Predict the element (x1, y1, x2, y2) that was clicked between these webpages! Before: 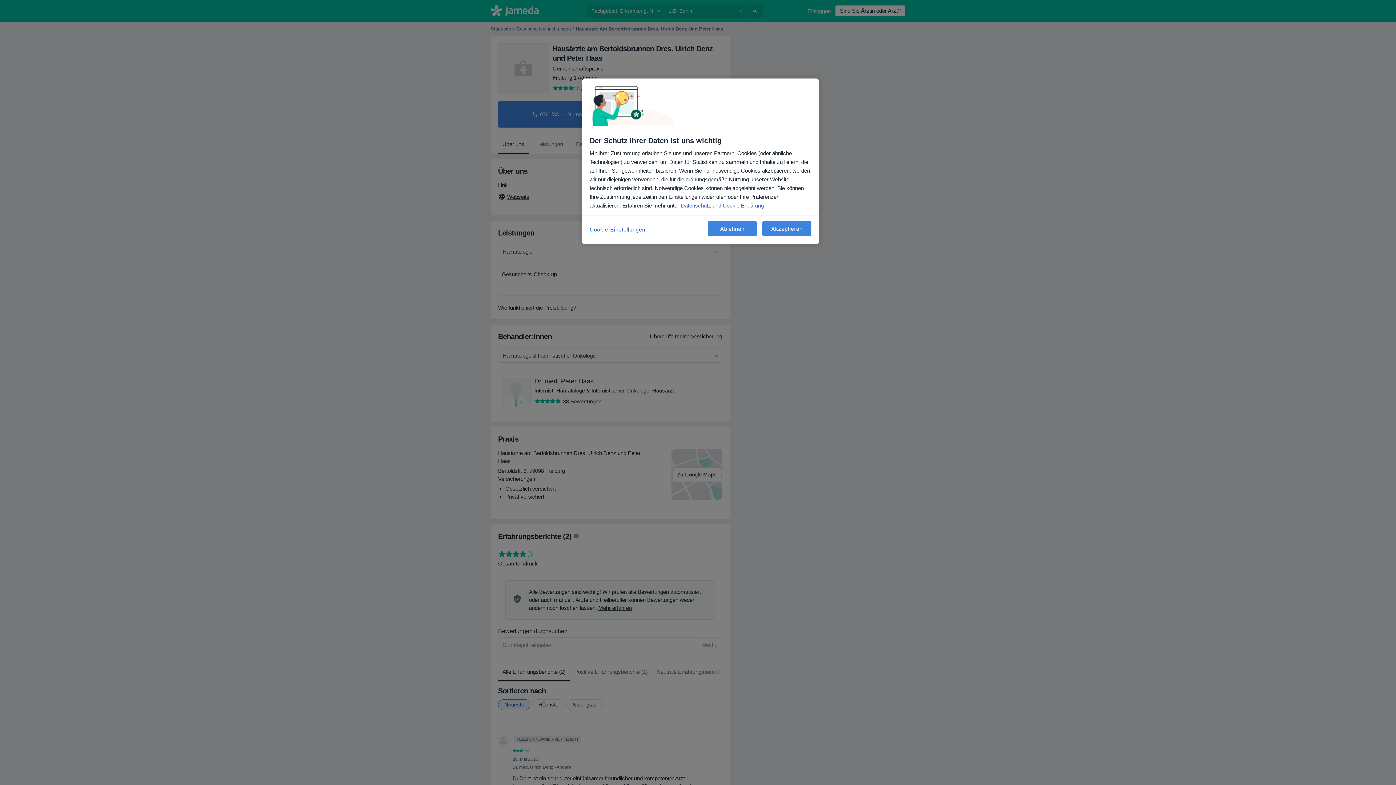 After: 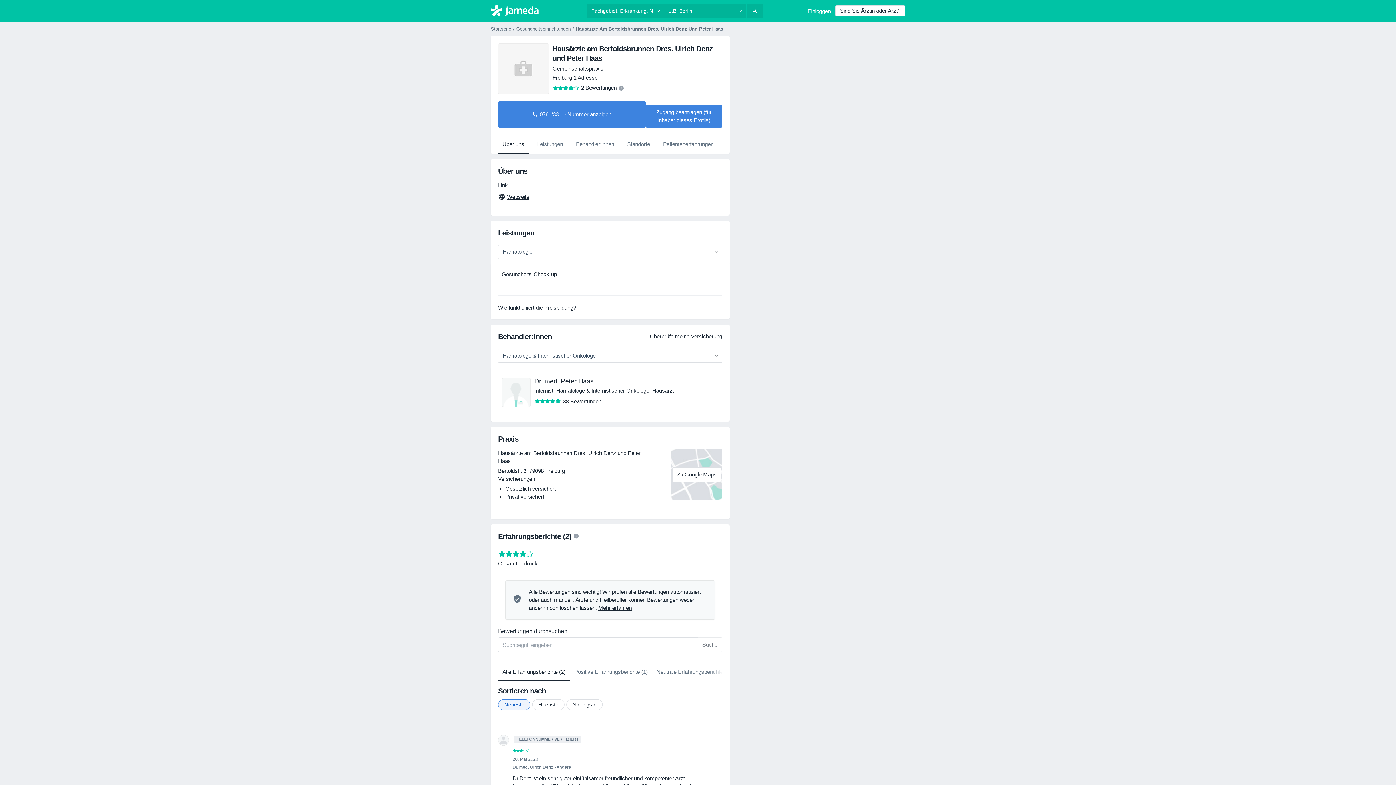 Action: bbox: (708, 221, 757, 236) label: Ablehnen